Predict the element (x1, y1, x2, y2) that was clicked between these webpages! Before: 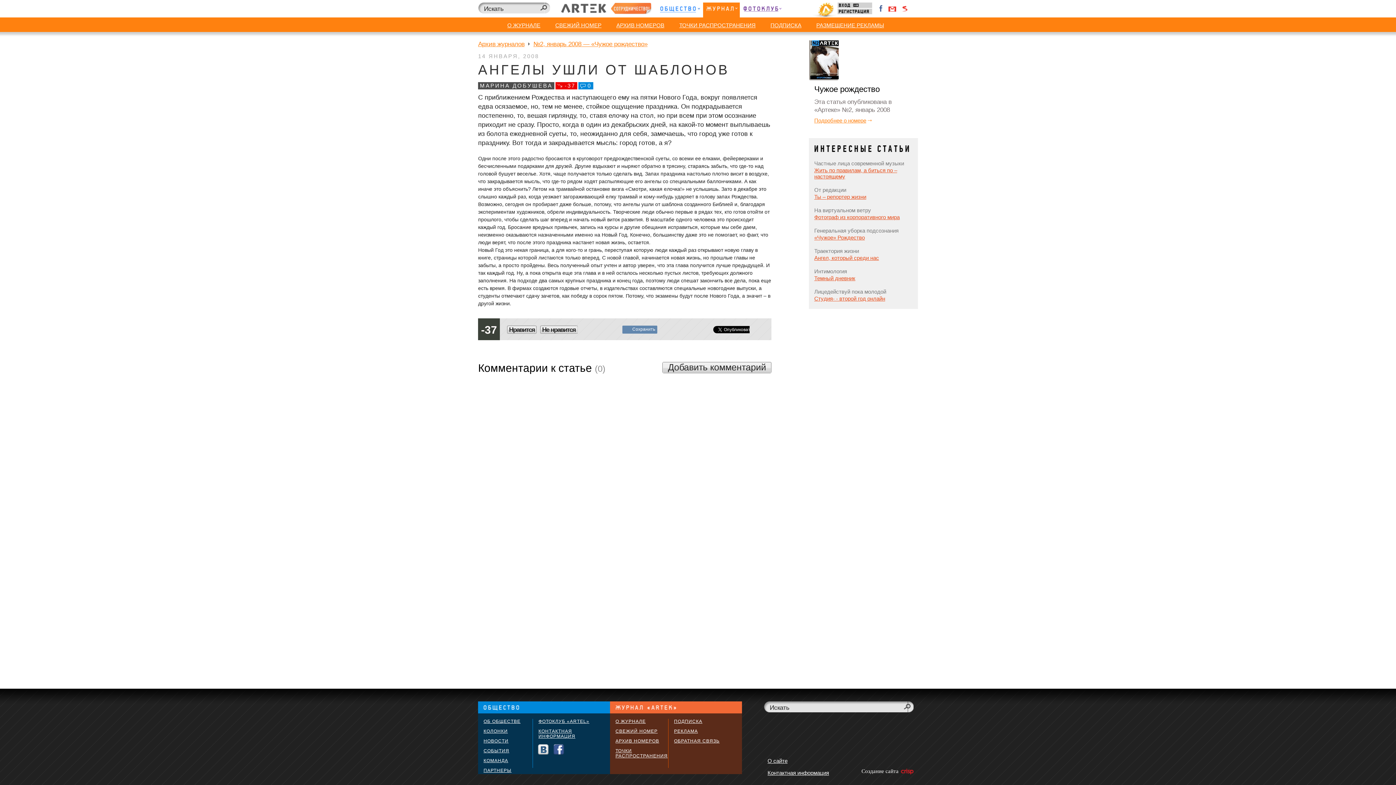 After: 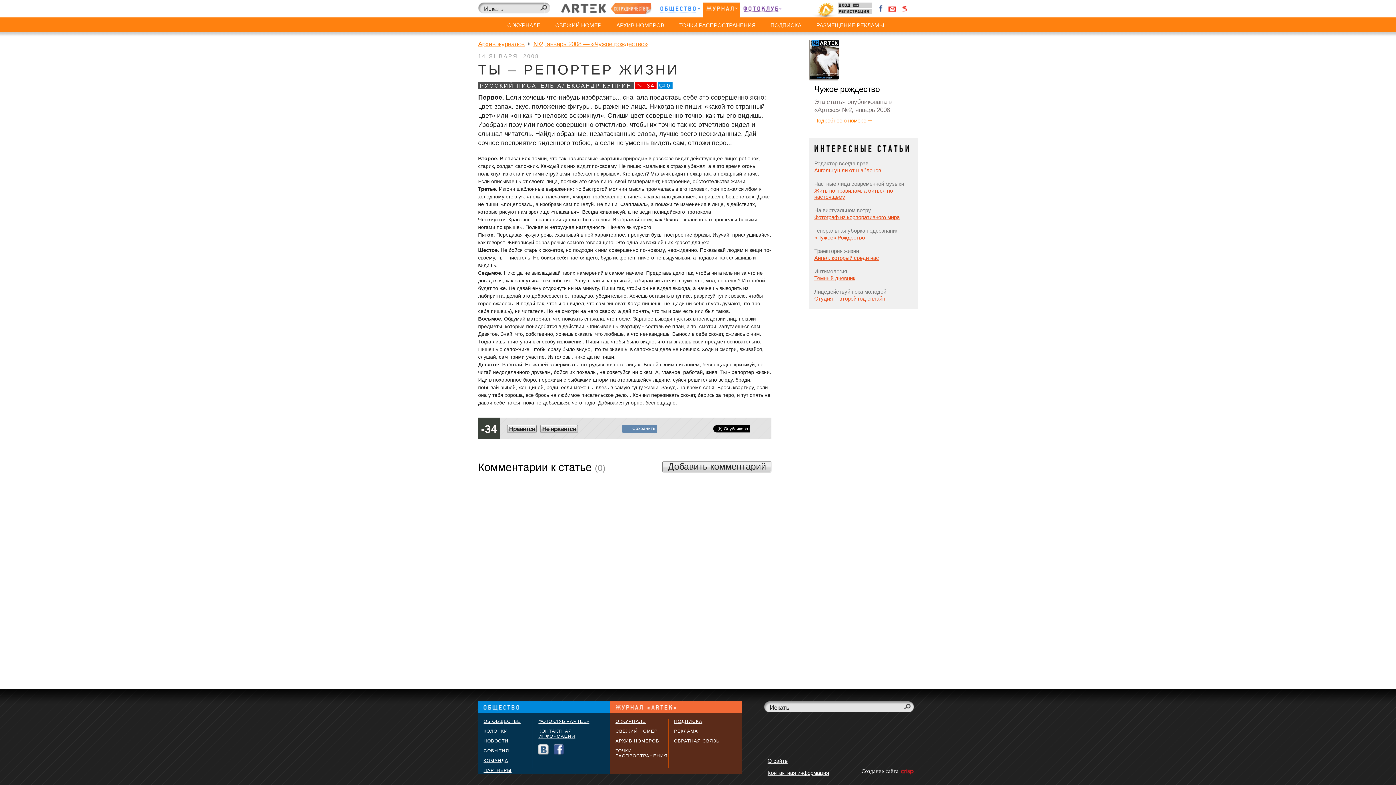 Action: label: Ты – репортер жизни bbox: (814, 193, 866, 200)